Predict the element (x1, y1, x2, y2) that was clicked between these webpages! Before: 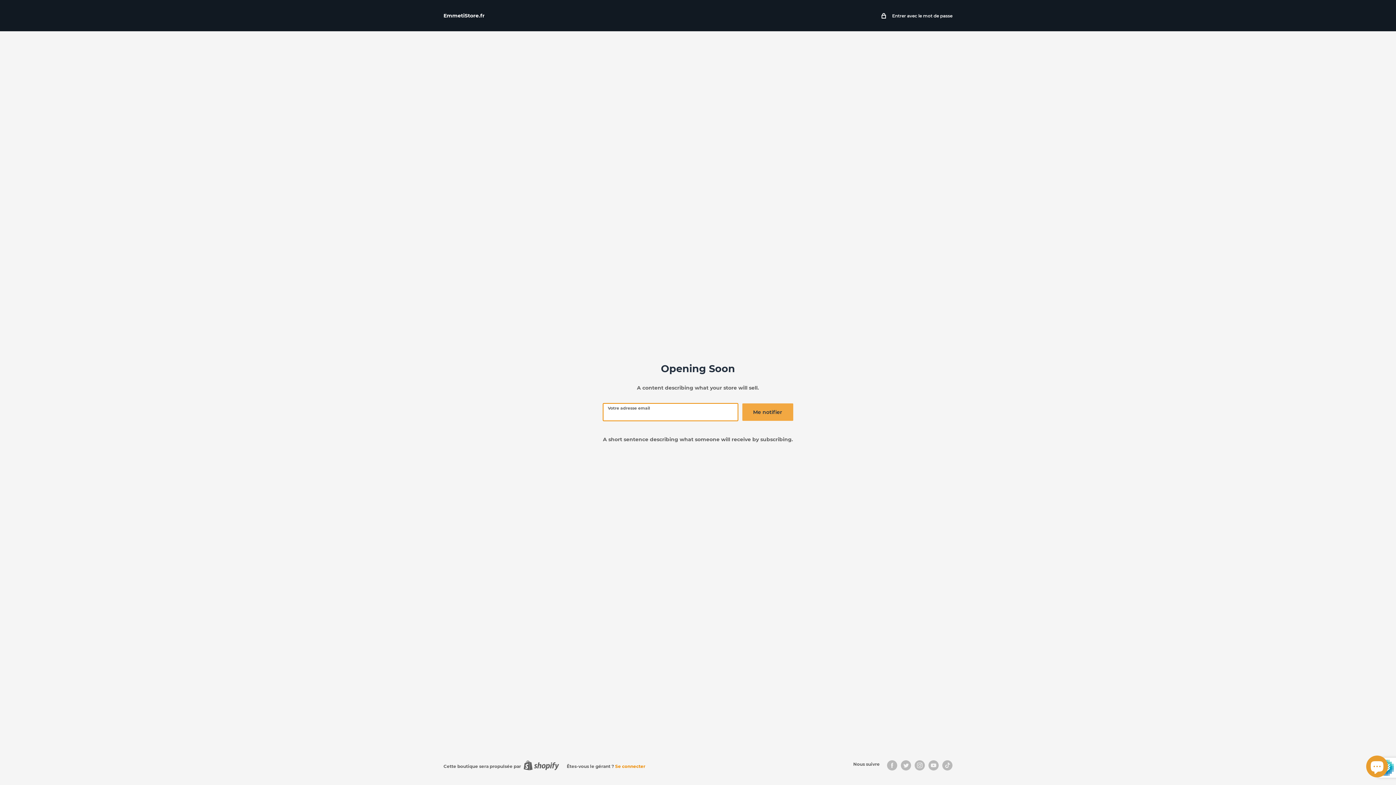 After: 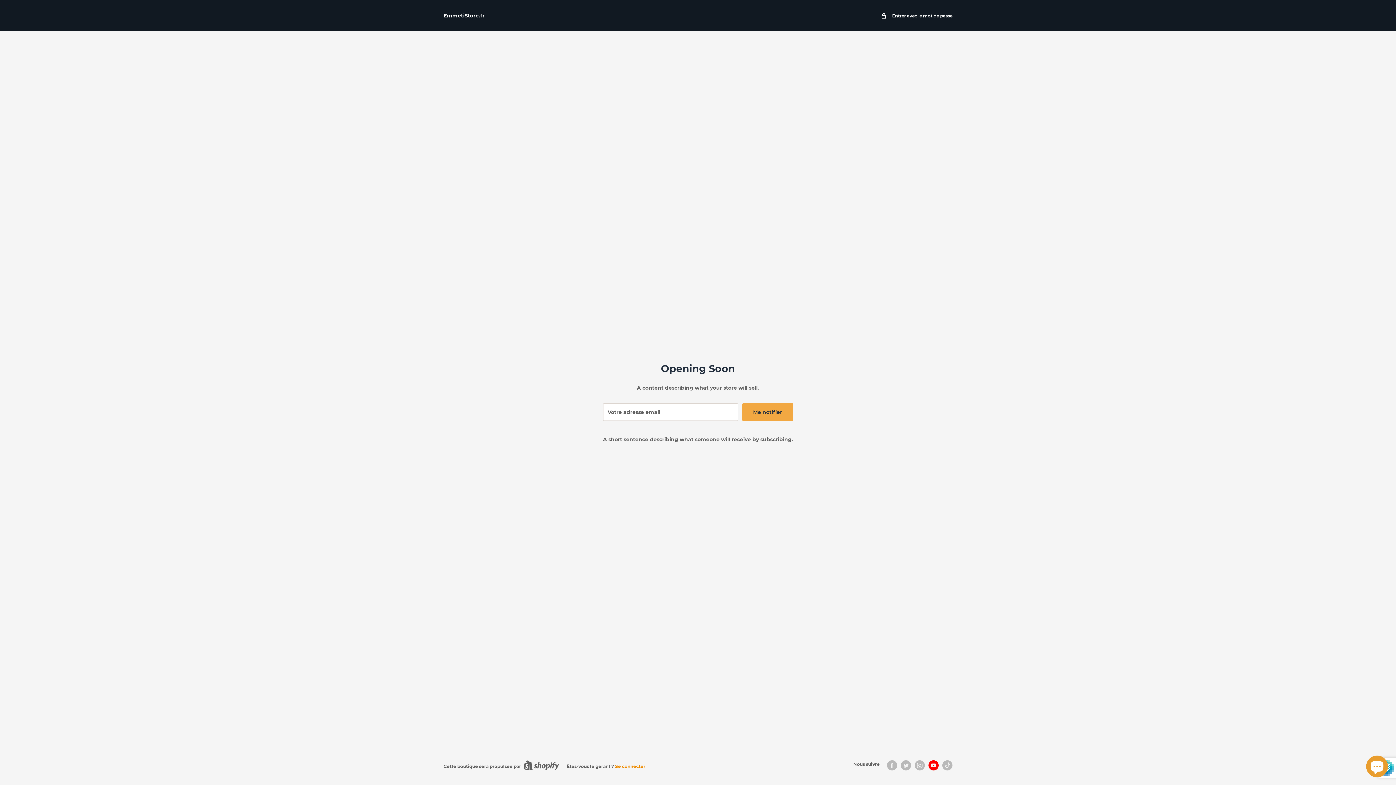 Action: bbox: (928, 760, 938, 770) label: Suivez-nous sur YouTube